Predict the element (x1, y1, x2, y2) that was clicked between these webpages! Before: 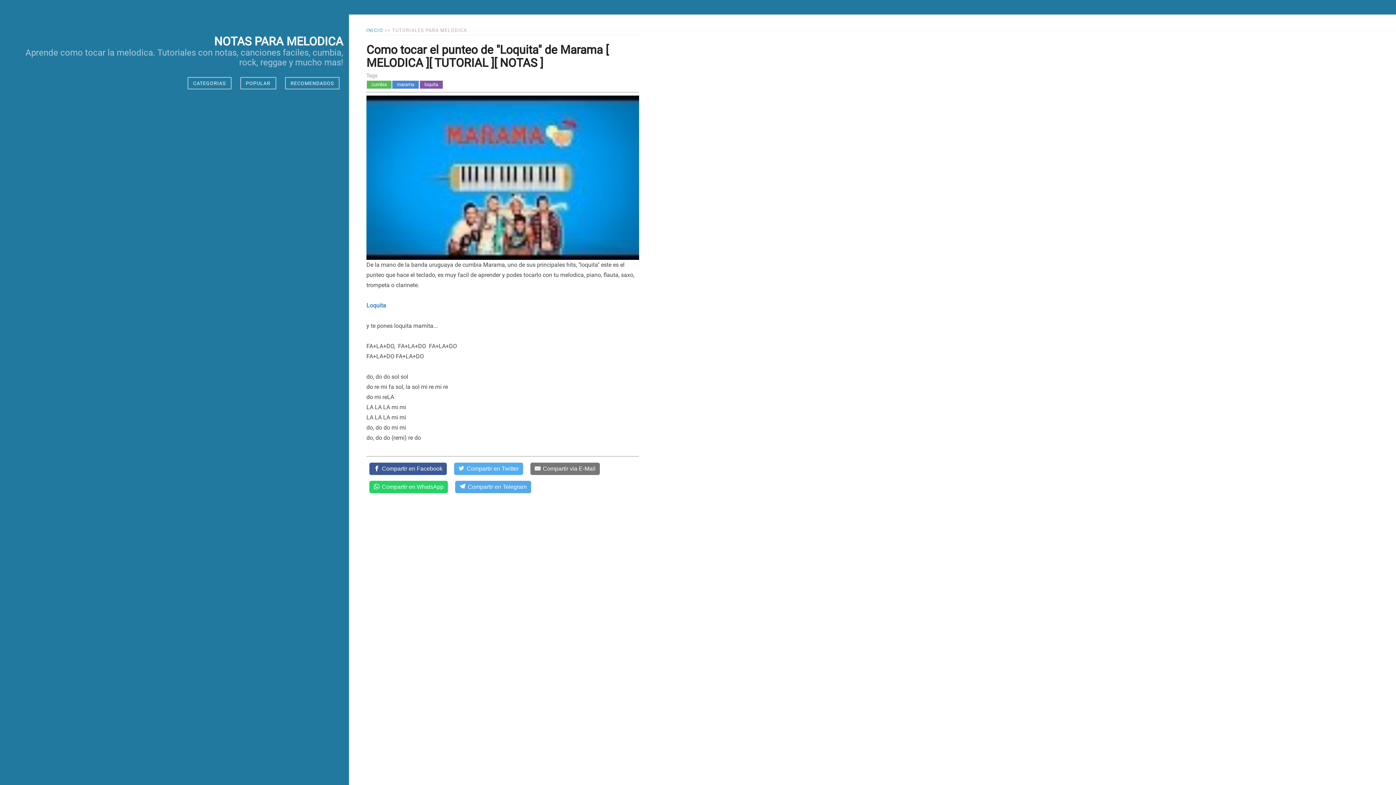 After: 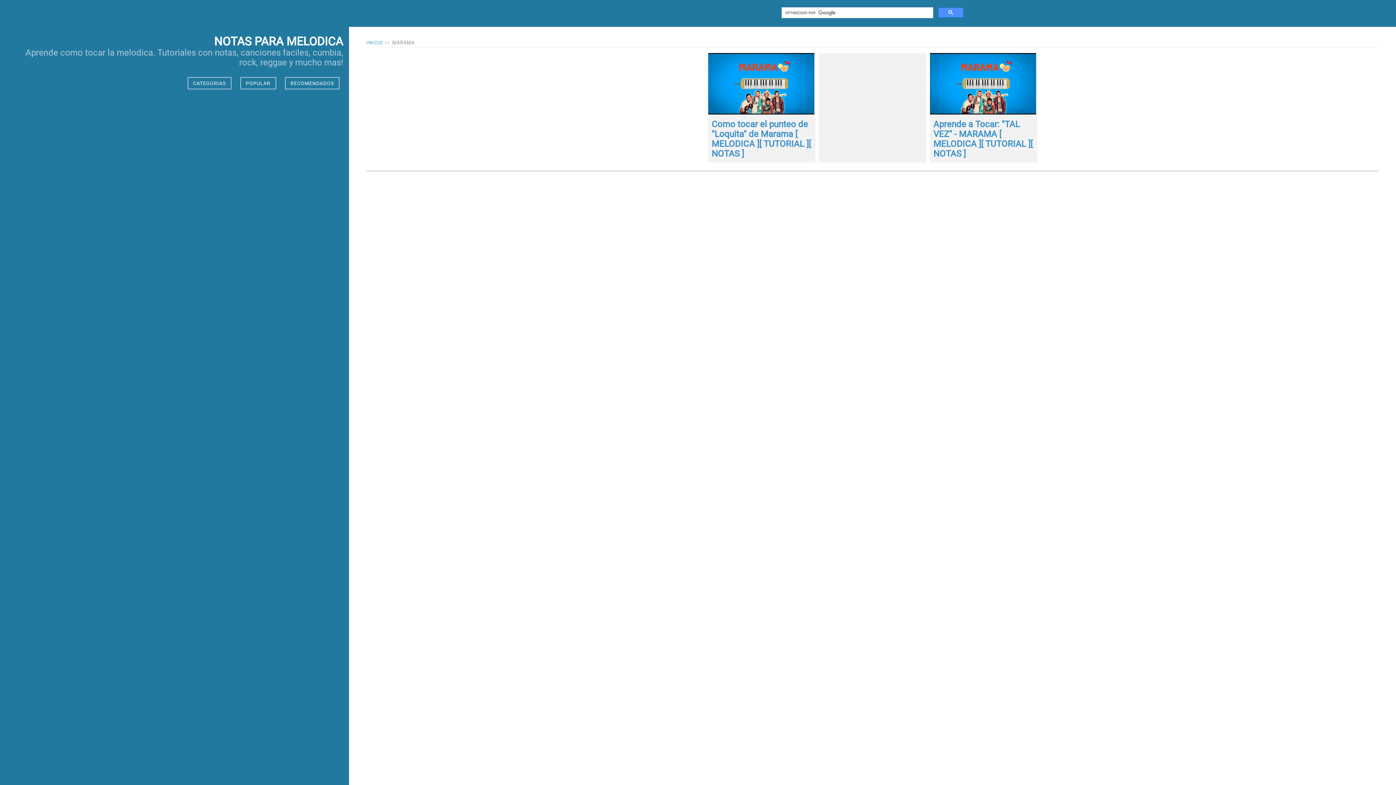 Action: bbox: (392, 80, 418, 88) label: marama